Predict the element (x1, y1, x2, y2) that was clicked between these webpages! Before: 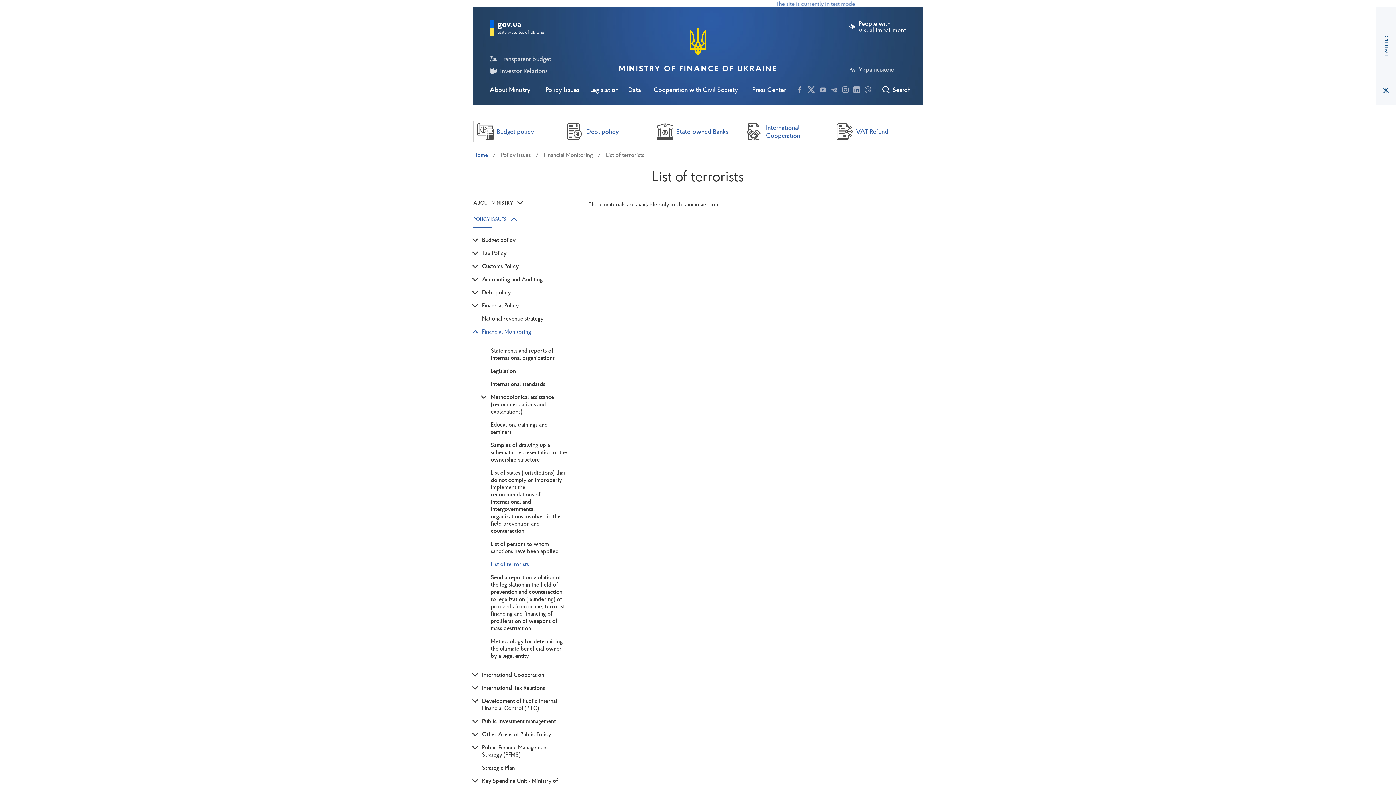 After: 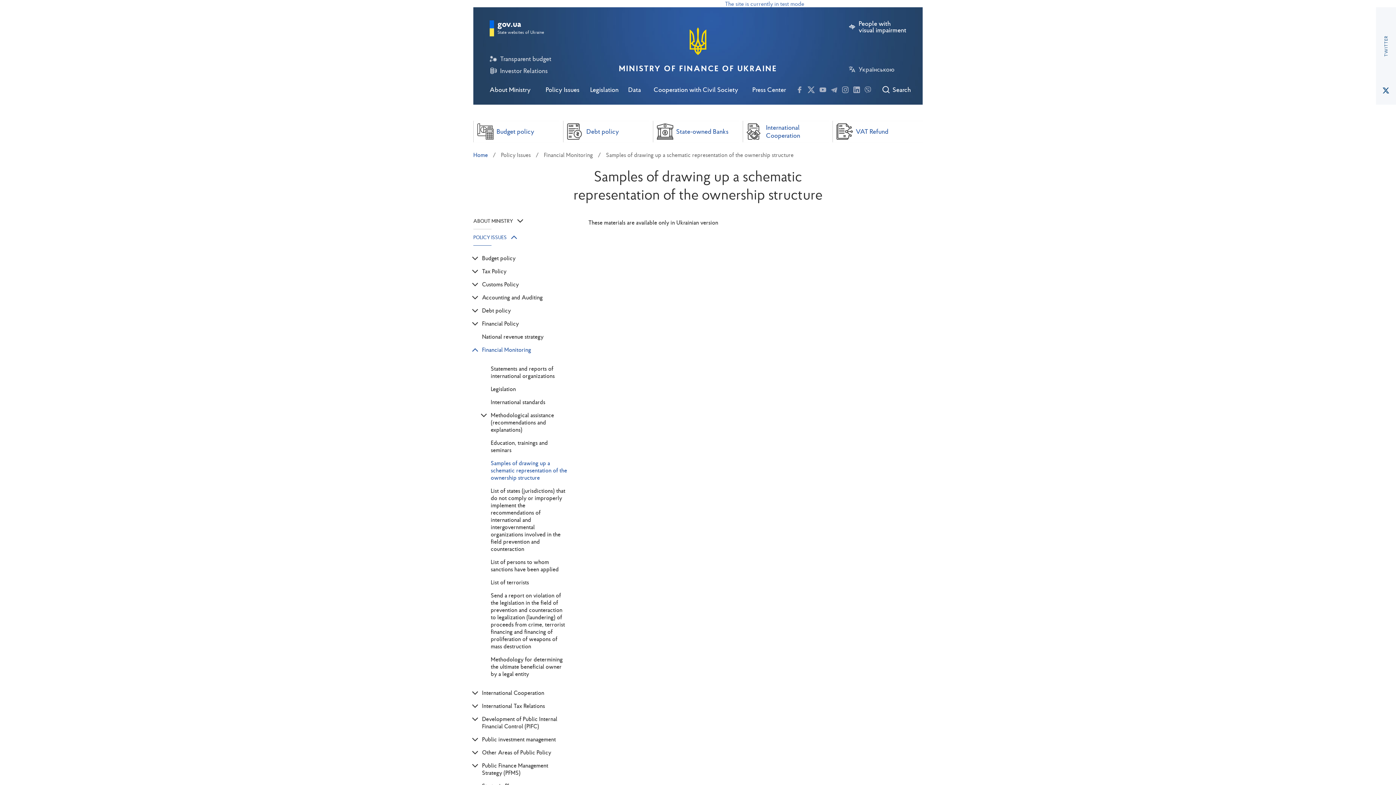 Action: bbox: (490, 438, 568, 466) label: Samples of drawing up a schematic representation of the ownership structure